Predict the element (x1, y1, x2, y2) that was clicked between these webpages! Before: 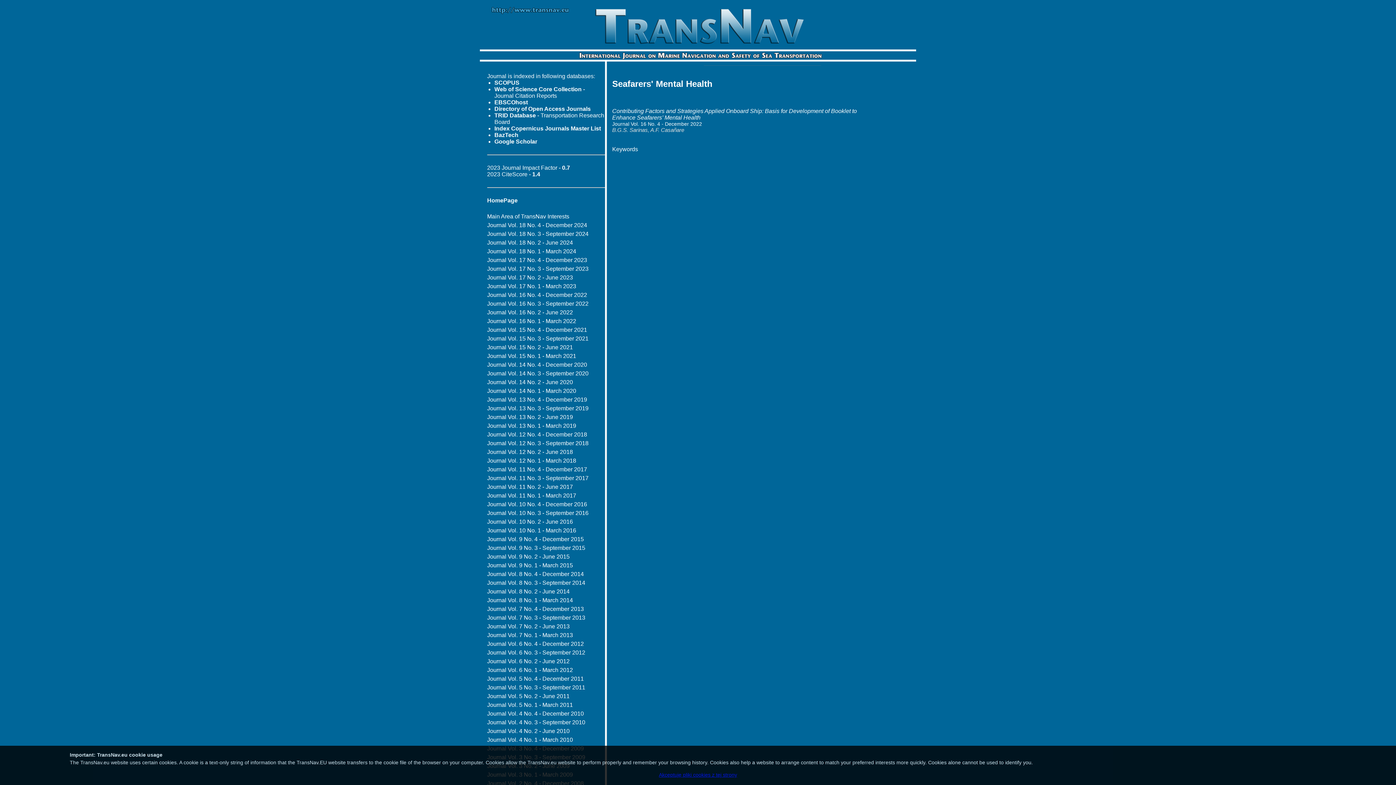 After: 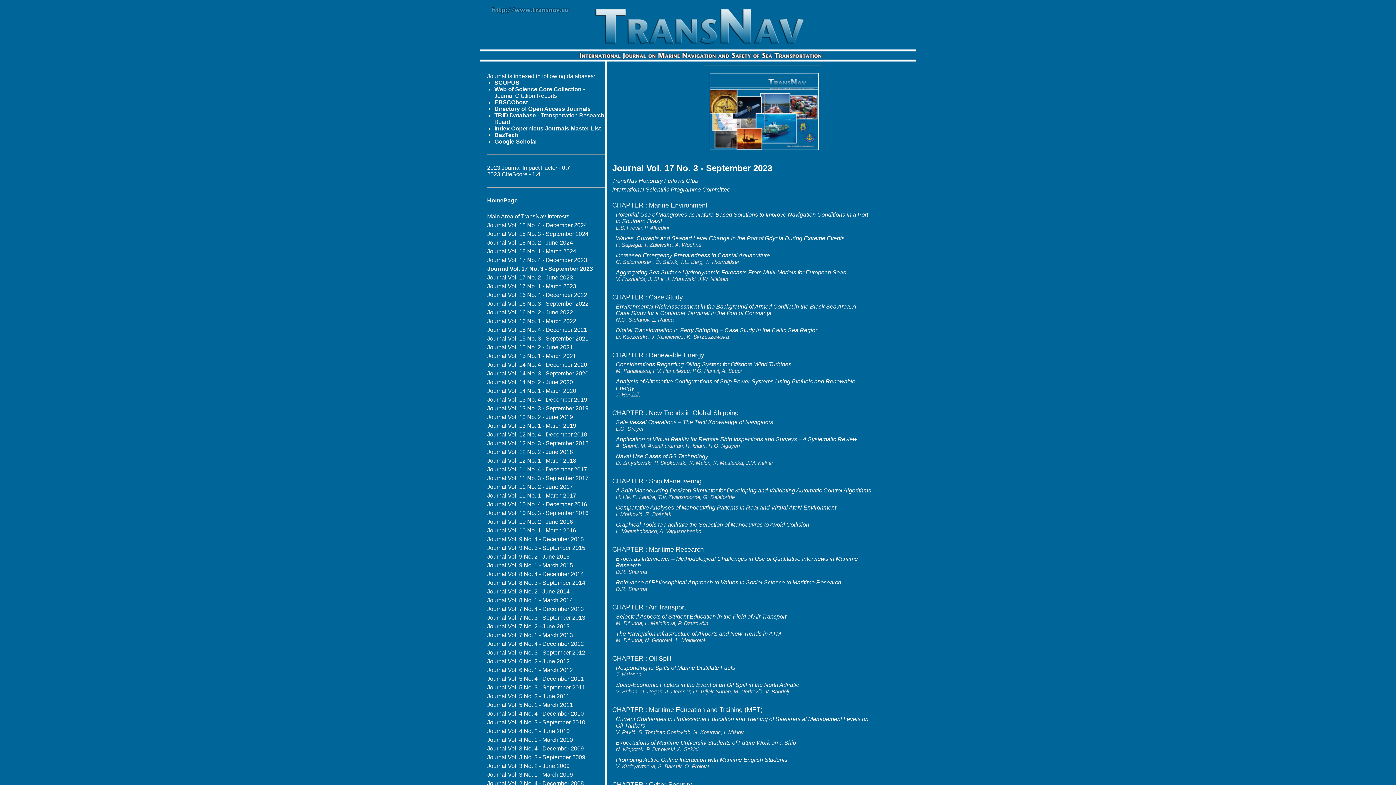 Action: bbox: (487, 265, 588, 272) label: Journal Vol. 17 No. 3 - September 2023